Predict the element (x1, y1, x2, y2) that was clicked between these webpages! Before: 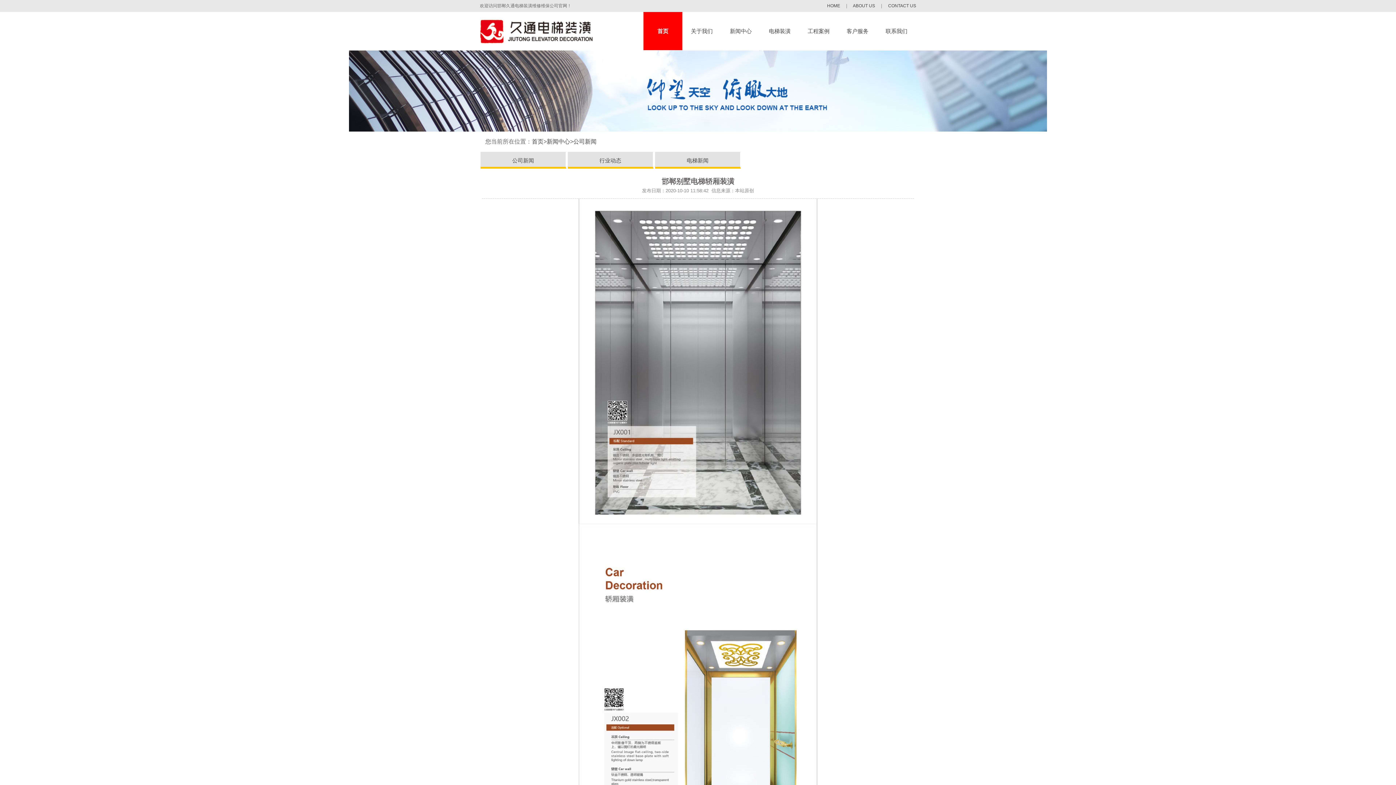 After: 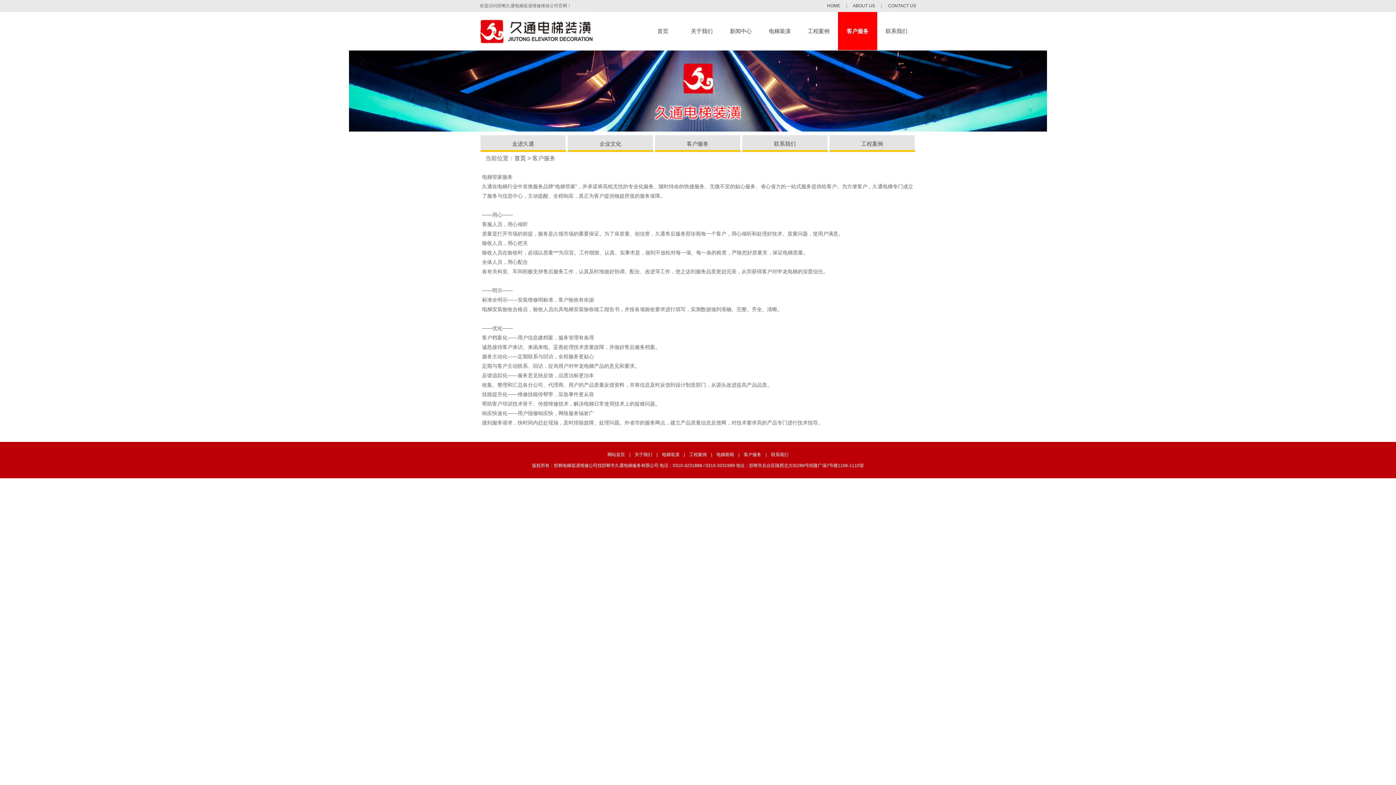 Action: bbox: (838, 12, 877, 50) label: 客户服务